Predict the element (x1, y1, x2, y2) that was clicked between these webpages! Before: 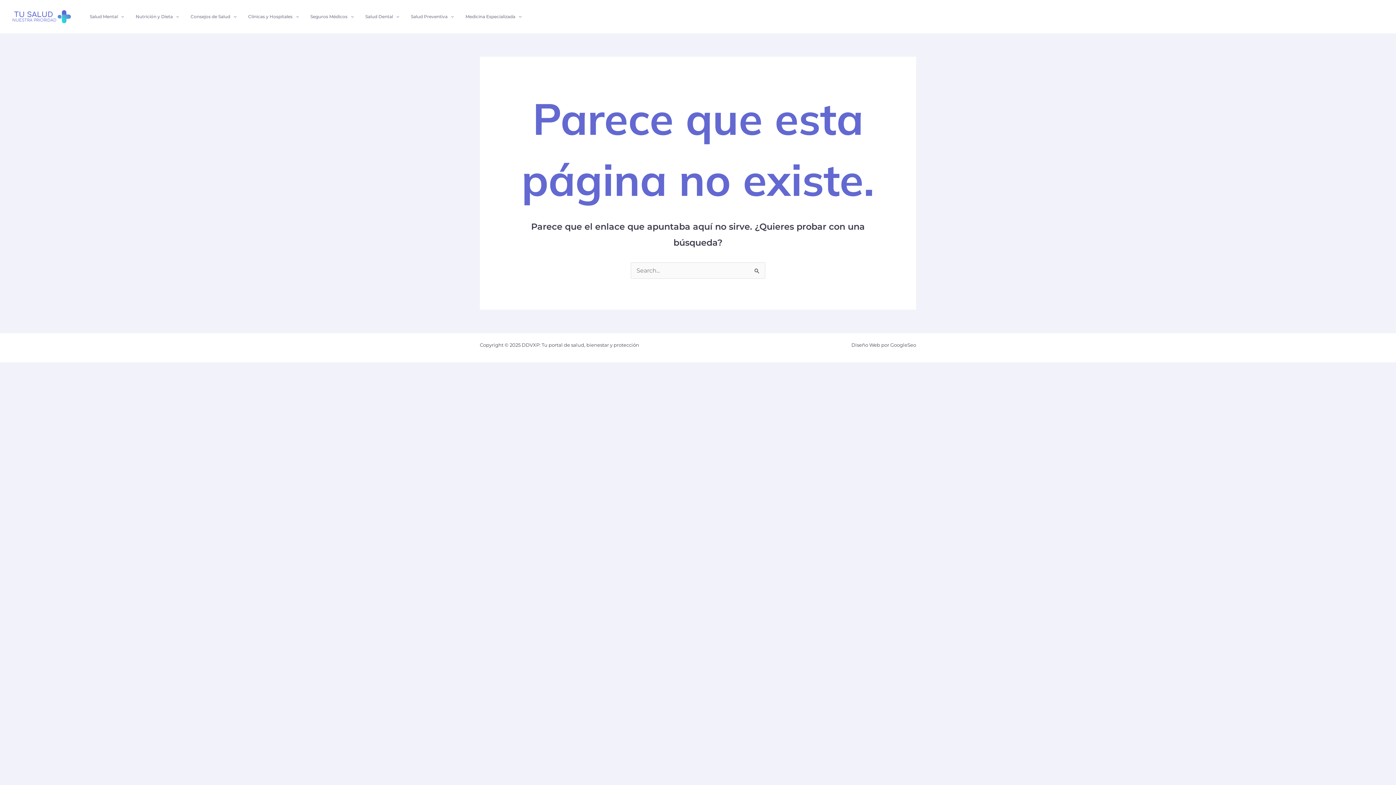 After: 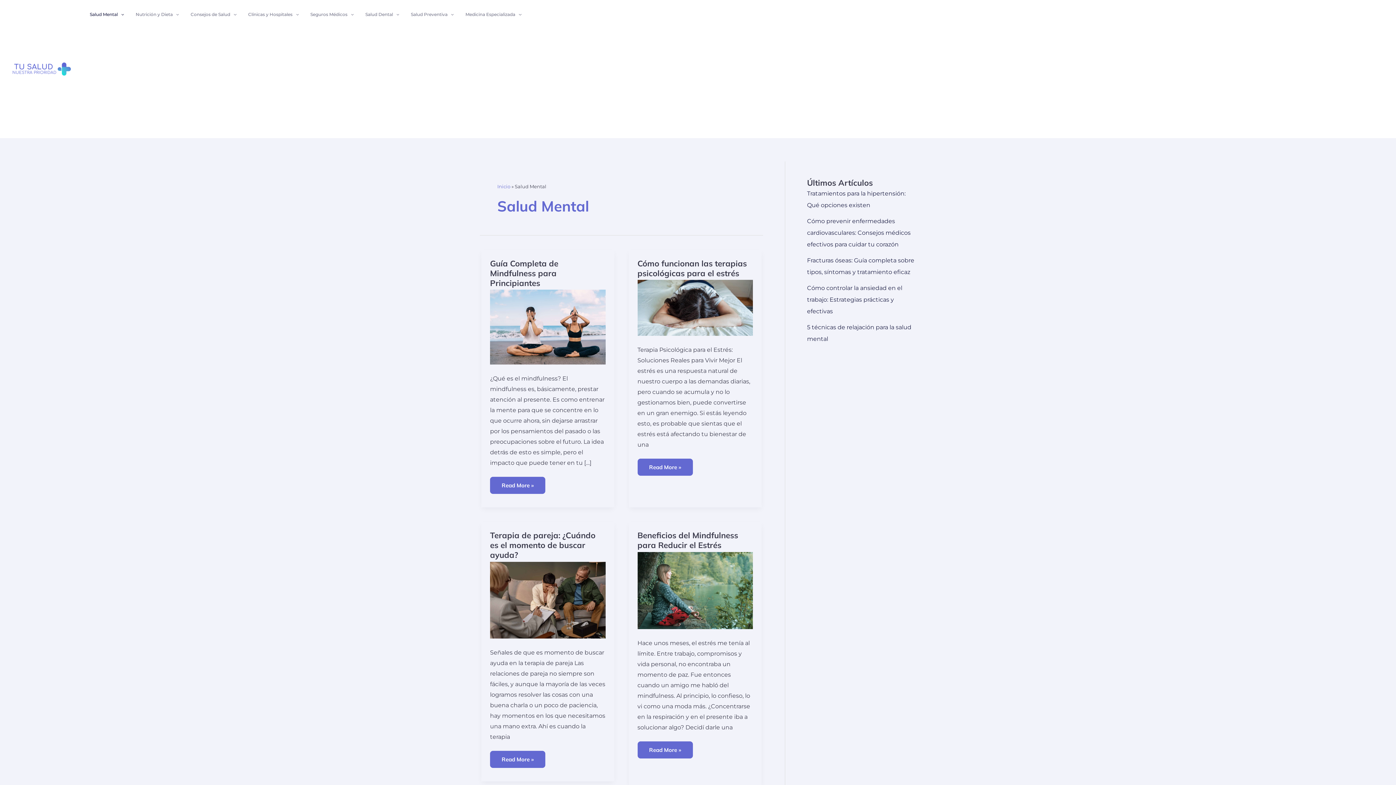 Action: label: Salud Mental bbox: (84, 2, 129, 31)